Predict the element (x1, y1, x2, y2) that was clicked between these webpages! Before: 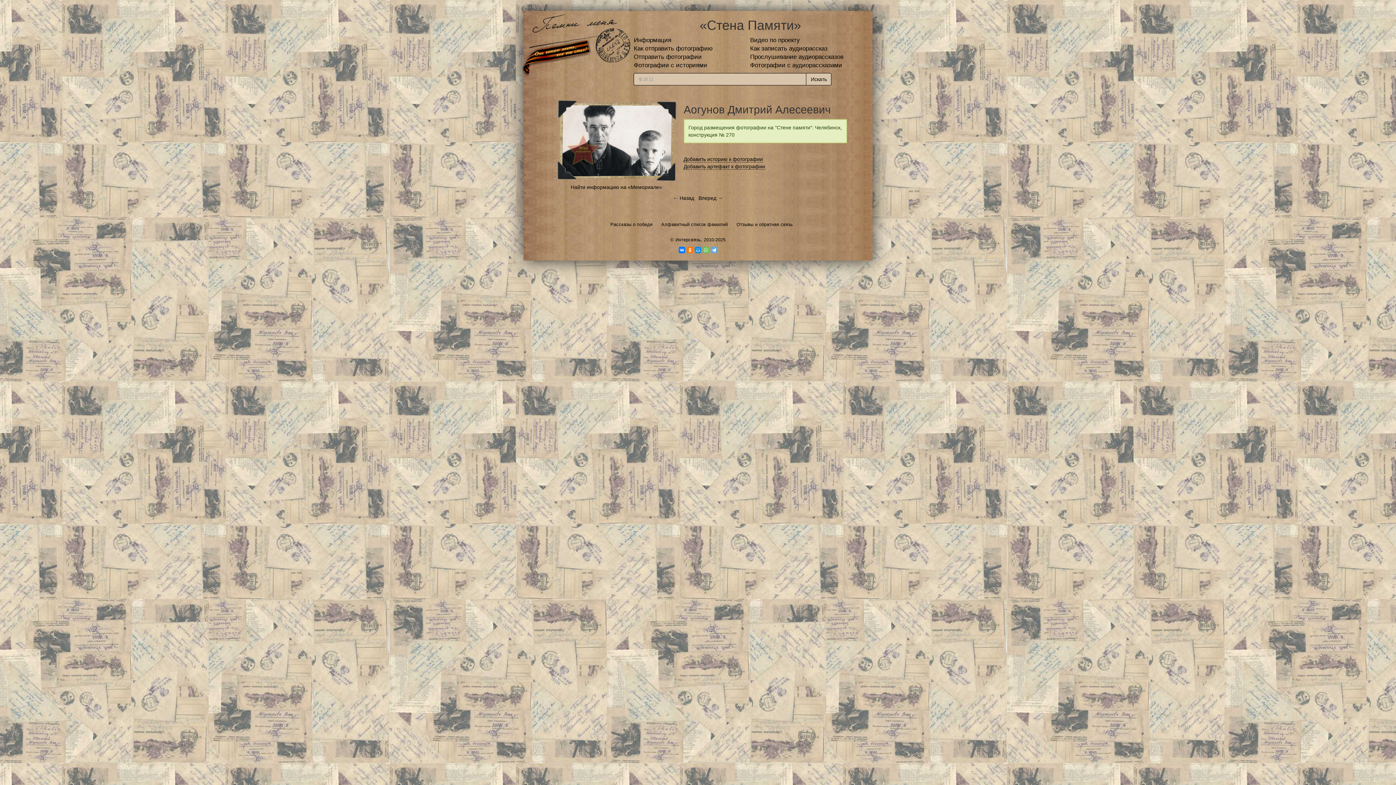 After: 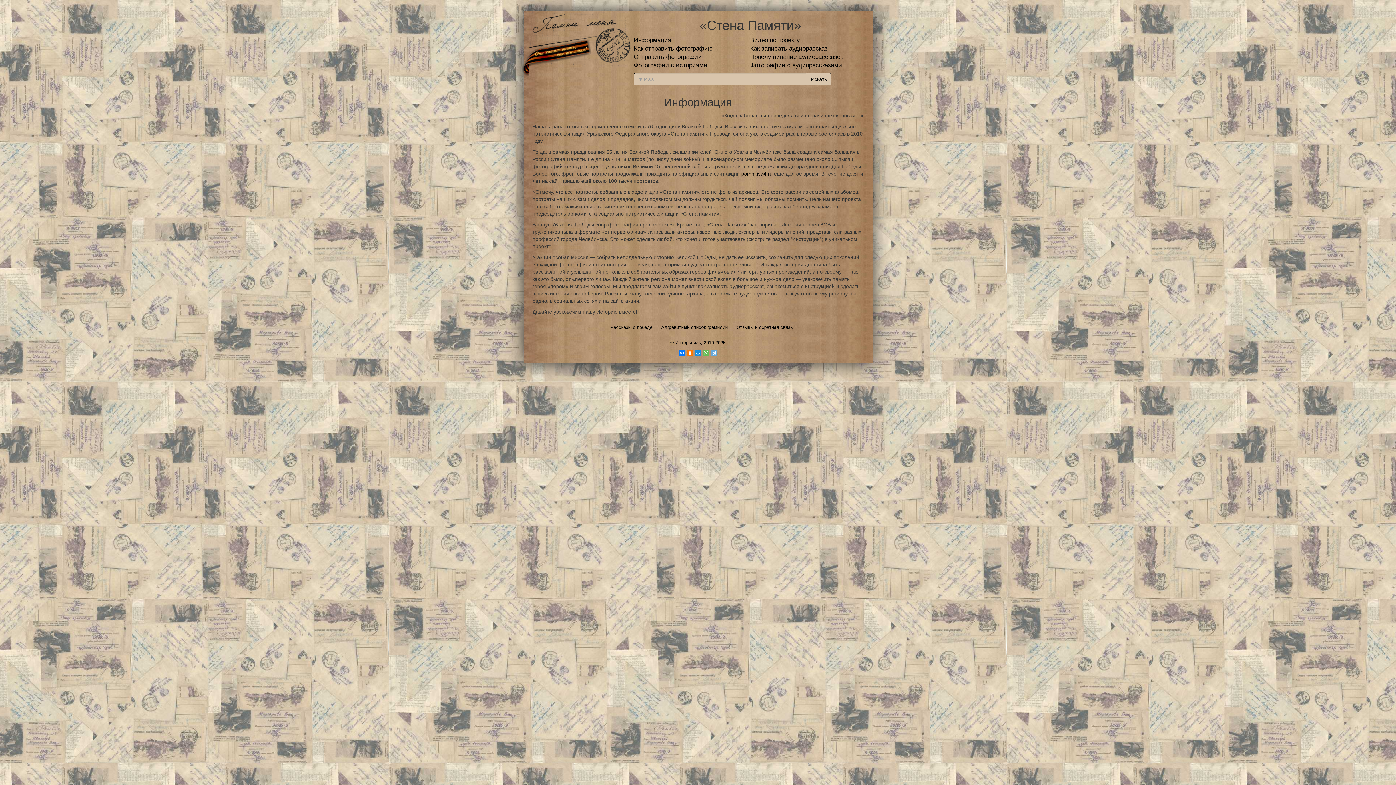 Action: bbox: (633, 36, 671, 43) label: Информация